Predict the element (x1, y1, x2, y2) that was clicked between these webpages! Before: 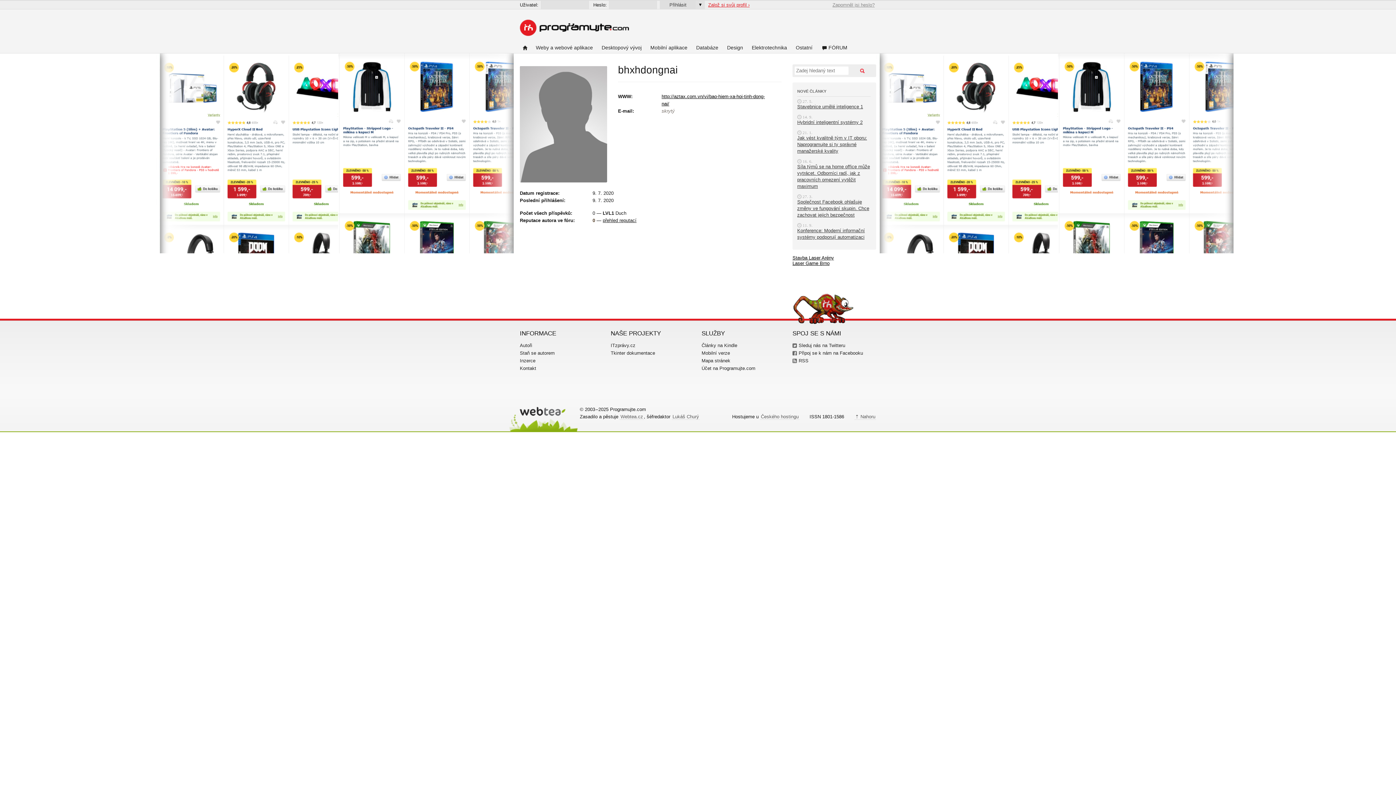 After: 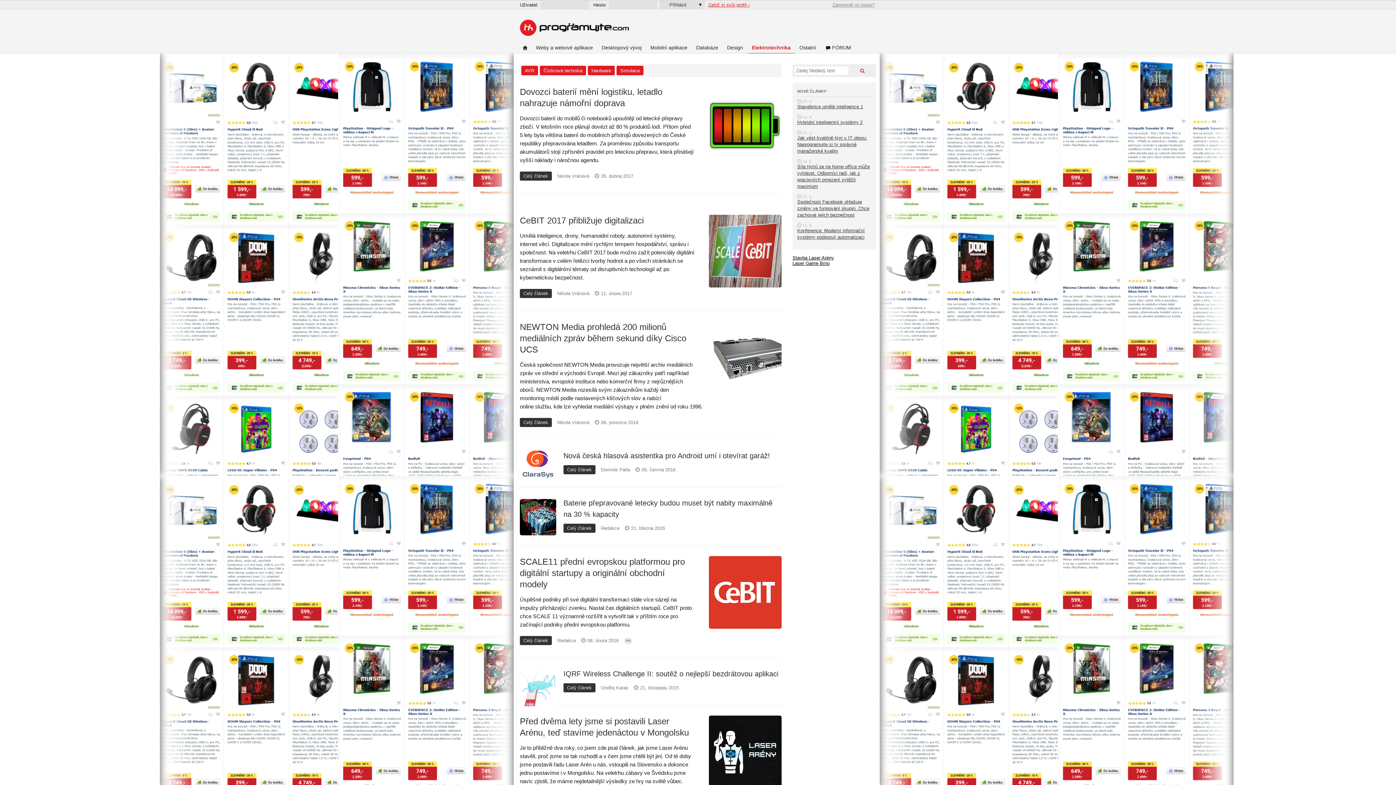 Action: label: Elektrotechnika bbox: (747, 45, 791, 53)